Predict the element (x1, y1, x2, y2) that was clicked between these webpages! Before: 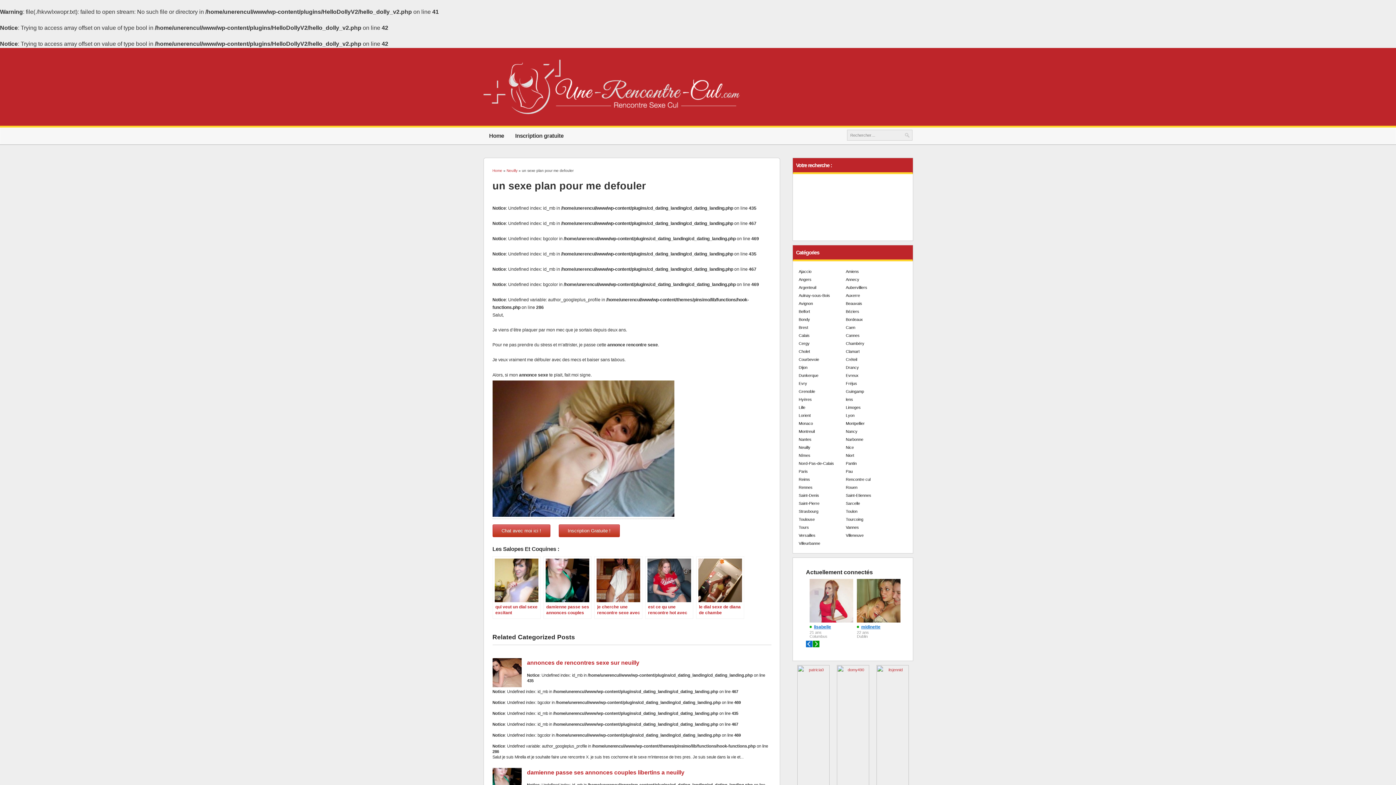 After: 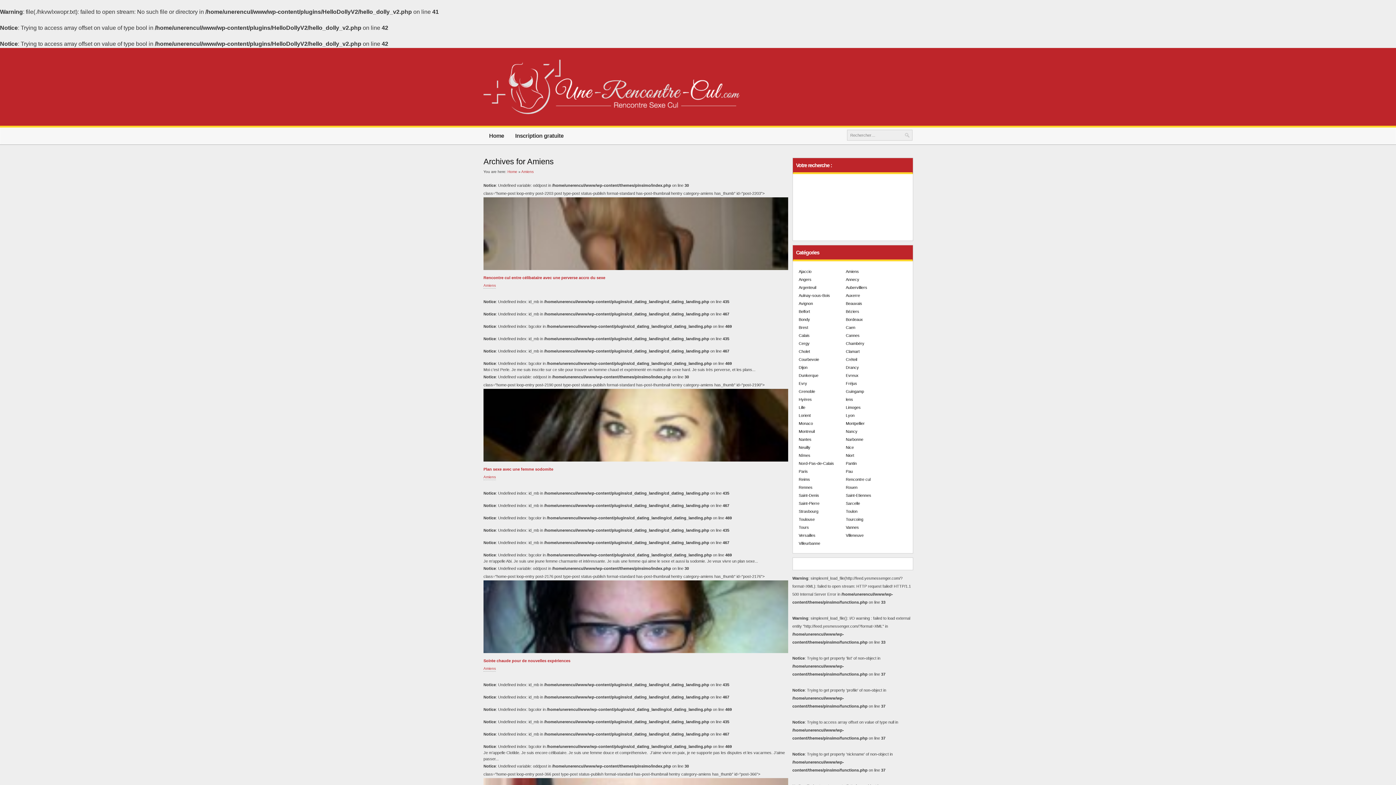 Action: label: Amiens bbox: (846, 269, 859, 273)